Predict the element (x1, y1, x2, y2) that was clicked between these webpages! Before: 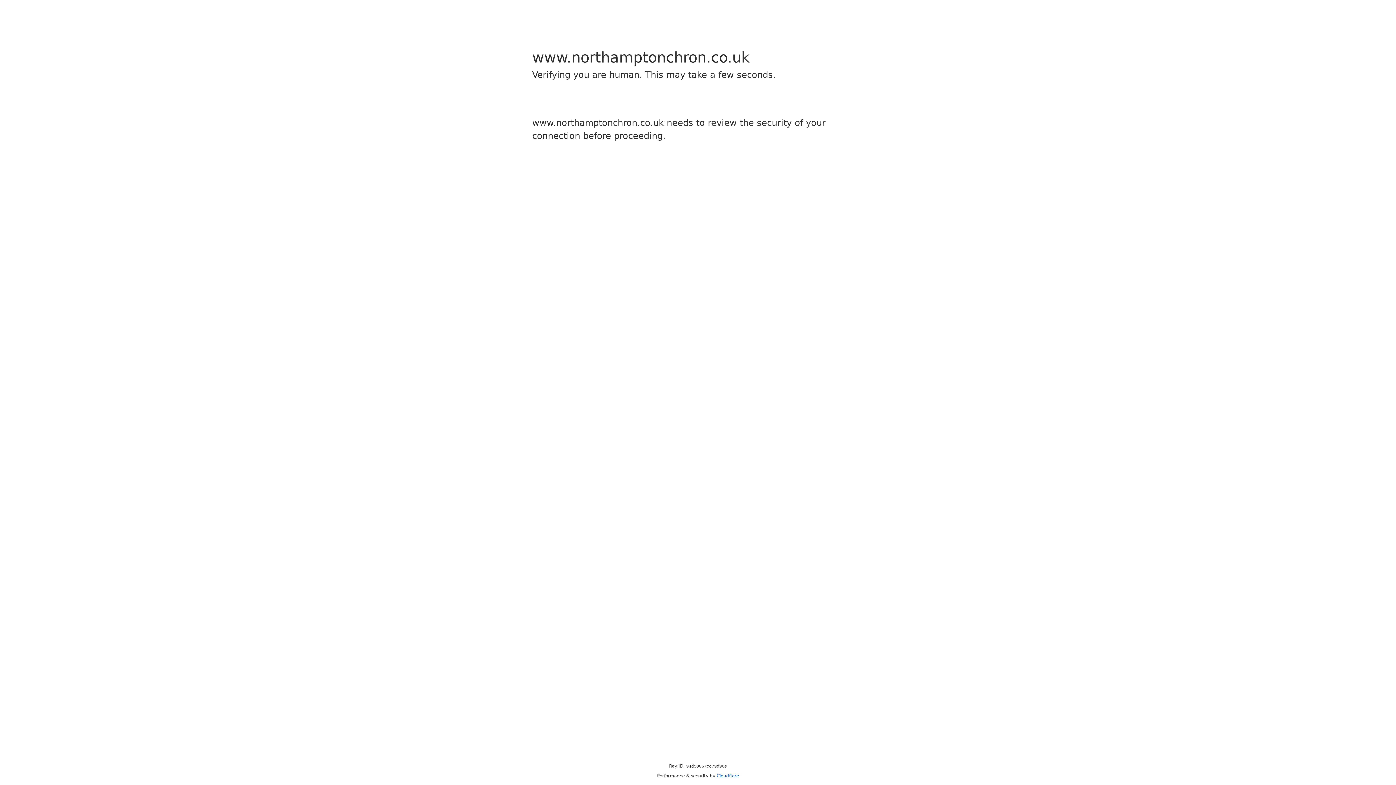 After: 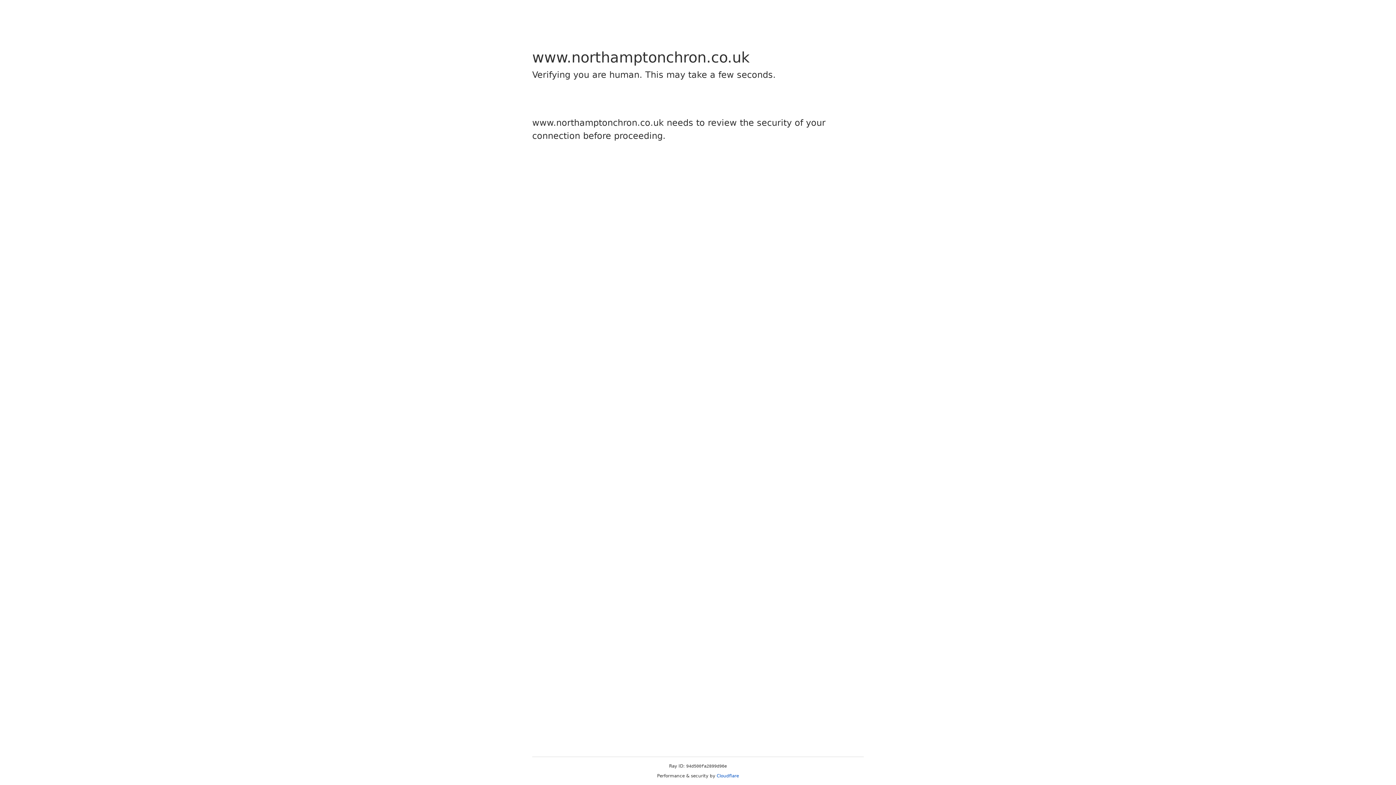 Action: bbox: (716, 773, 739, 778) label: Cloudflare